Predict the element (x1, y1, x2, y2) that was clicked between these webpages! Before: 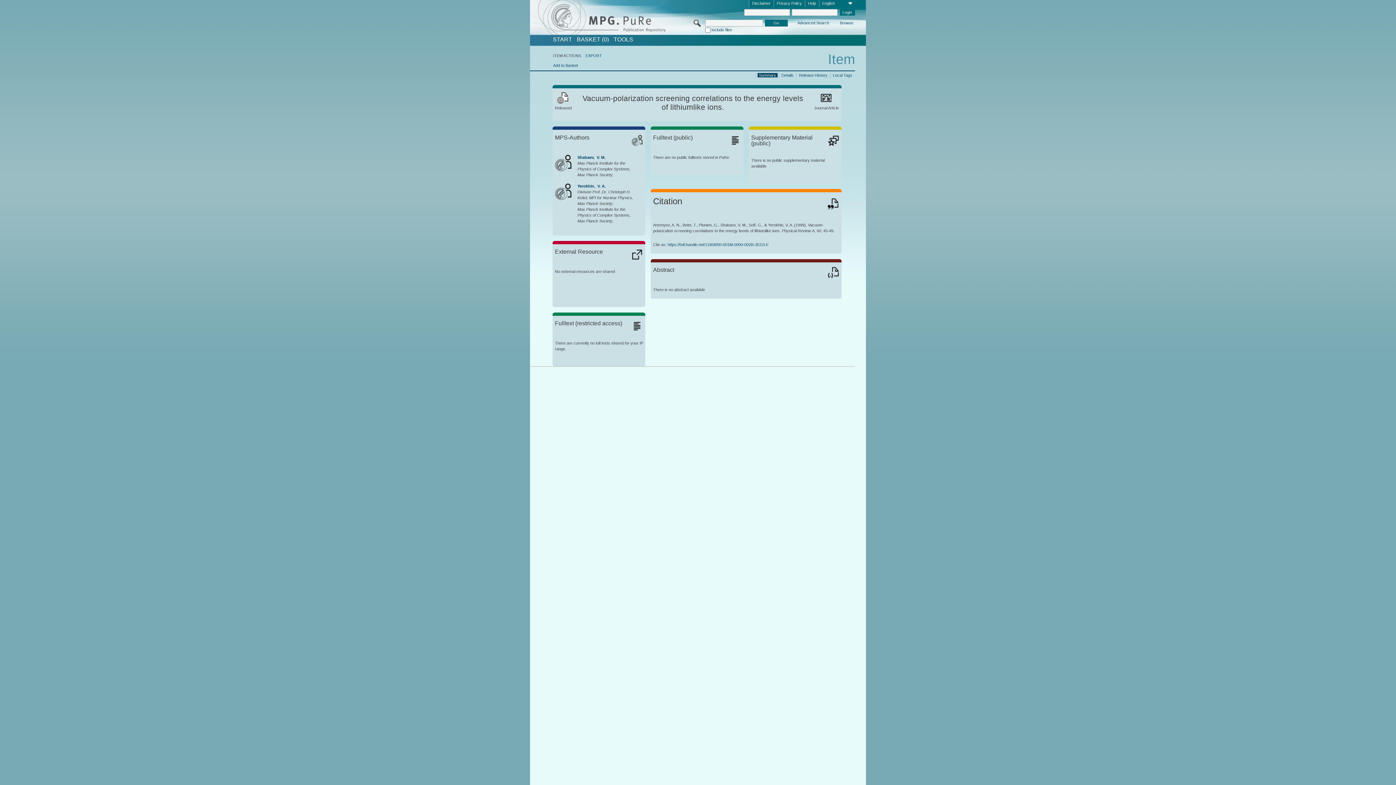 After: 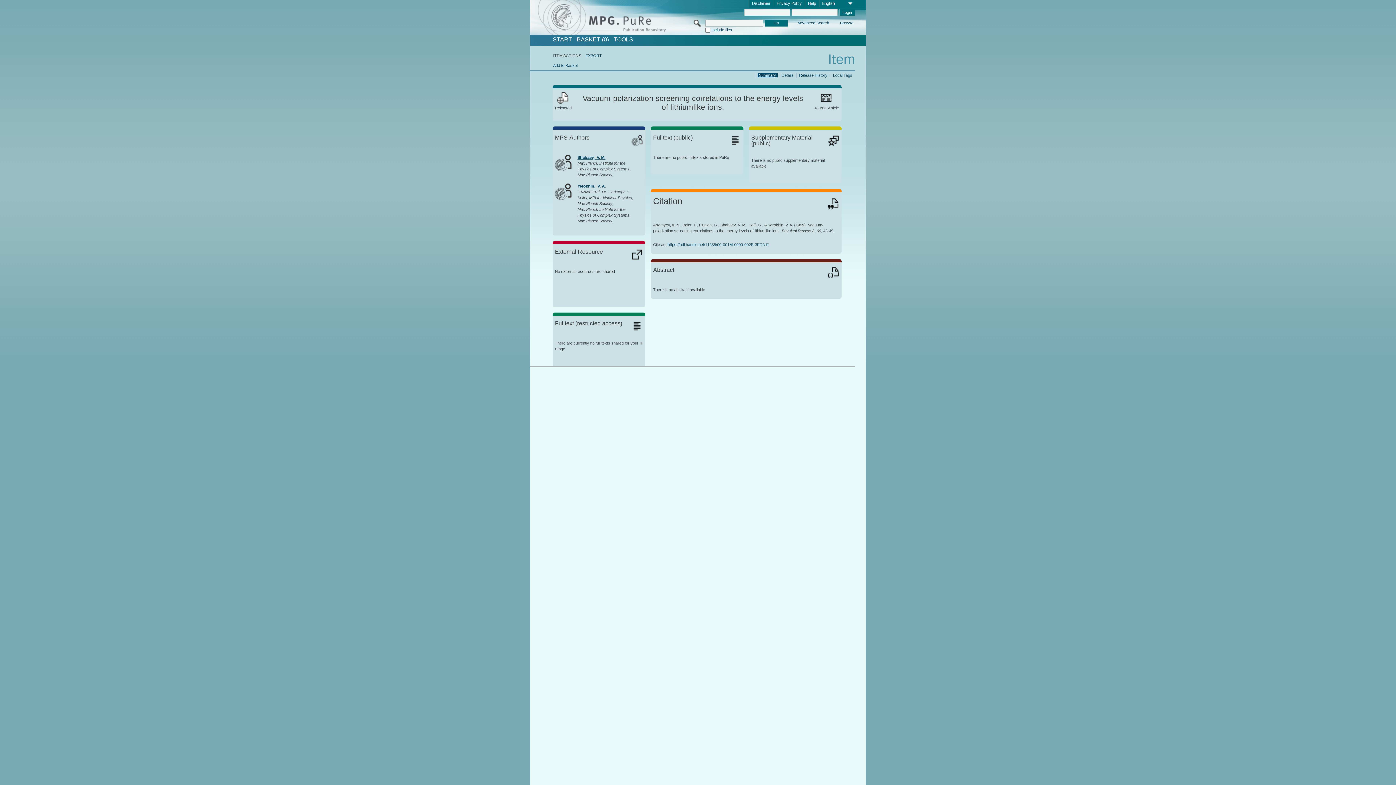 Action: label: Shabaev,  V. M. bbox: (577, 155, 605, 159)